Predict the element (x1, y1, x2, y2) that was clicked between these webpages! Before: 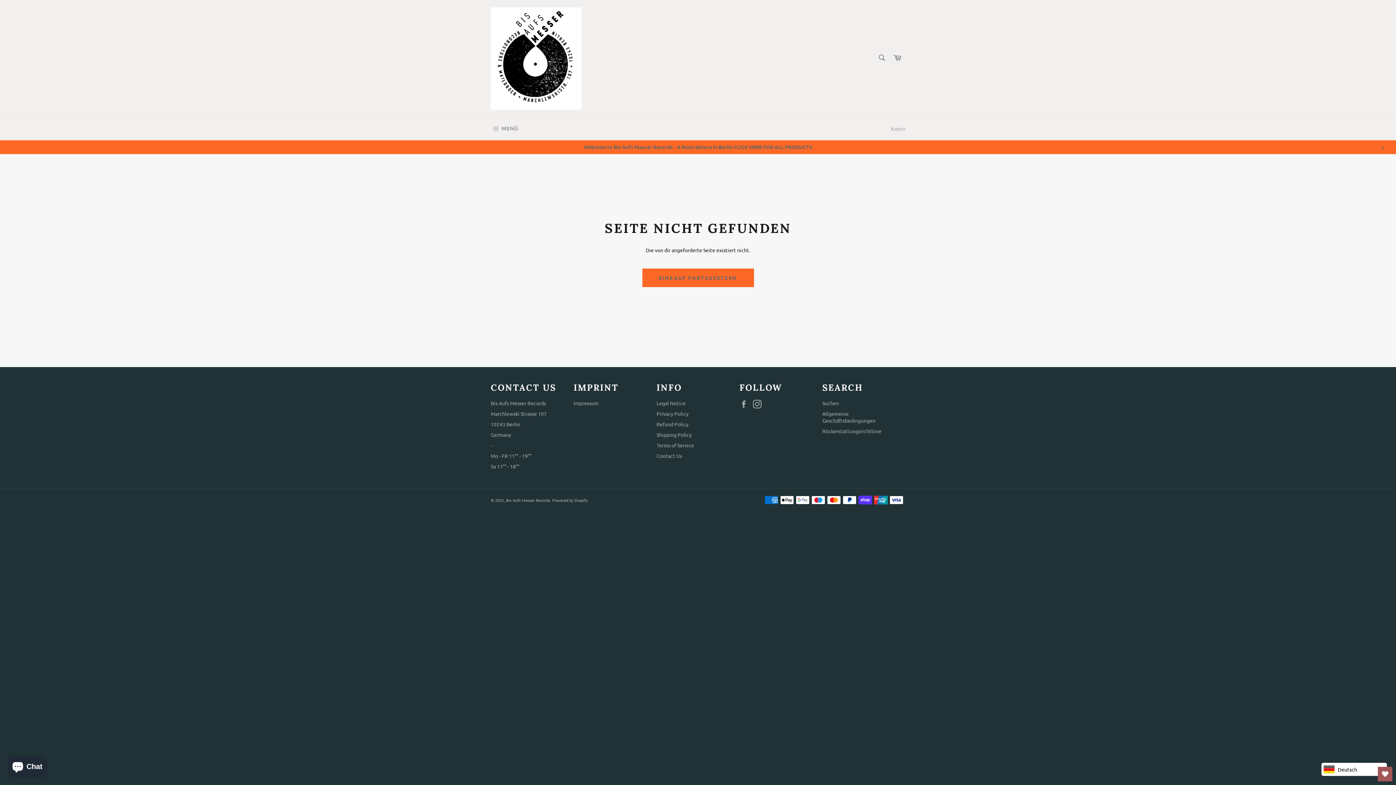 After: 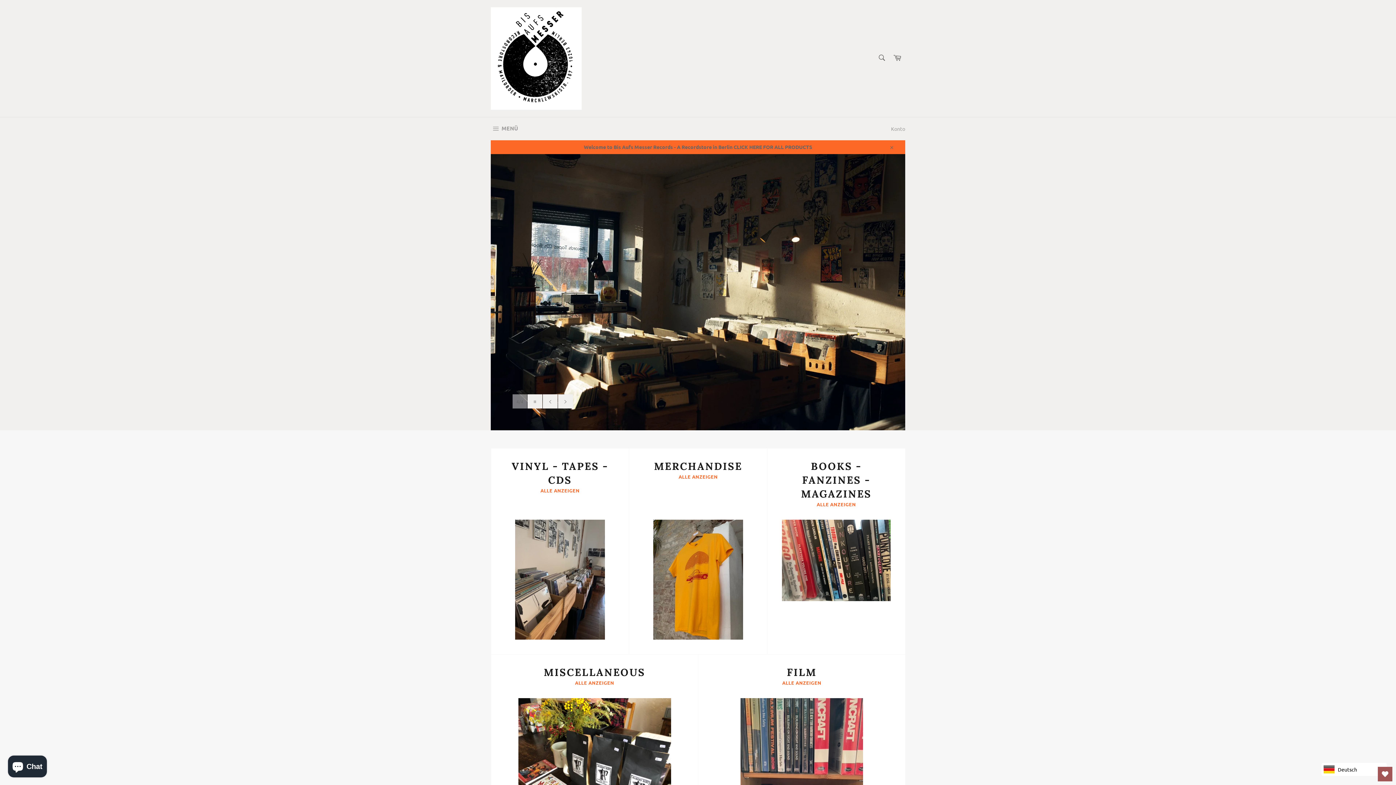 Action: bbox: (506, 497, 550, 503) label: Bis Aufs Messer Records